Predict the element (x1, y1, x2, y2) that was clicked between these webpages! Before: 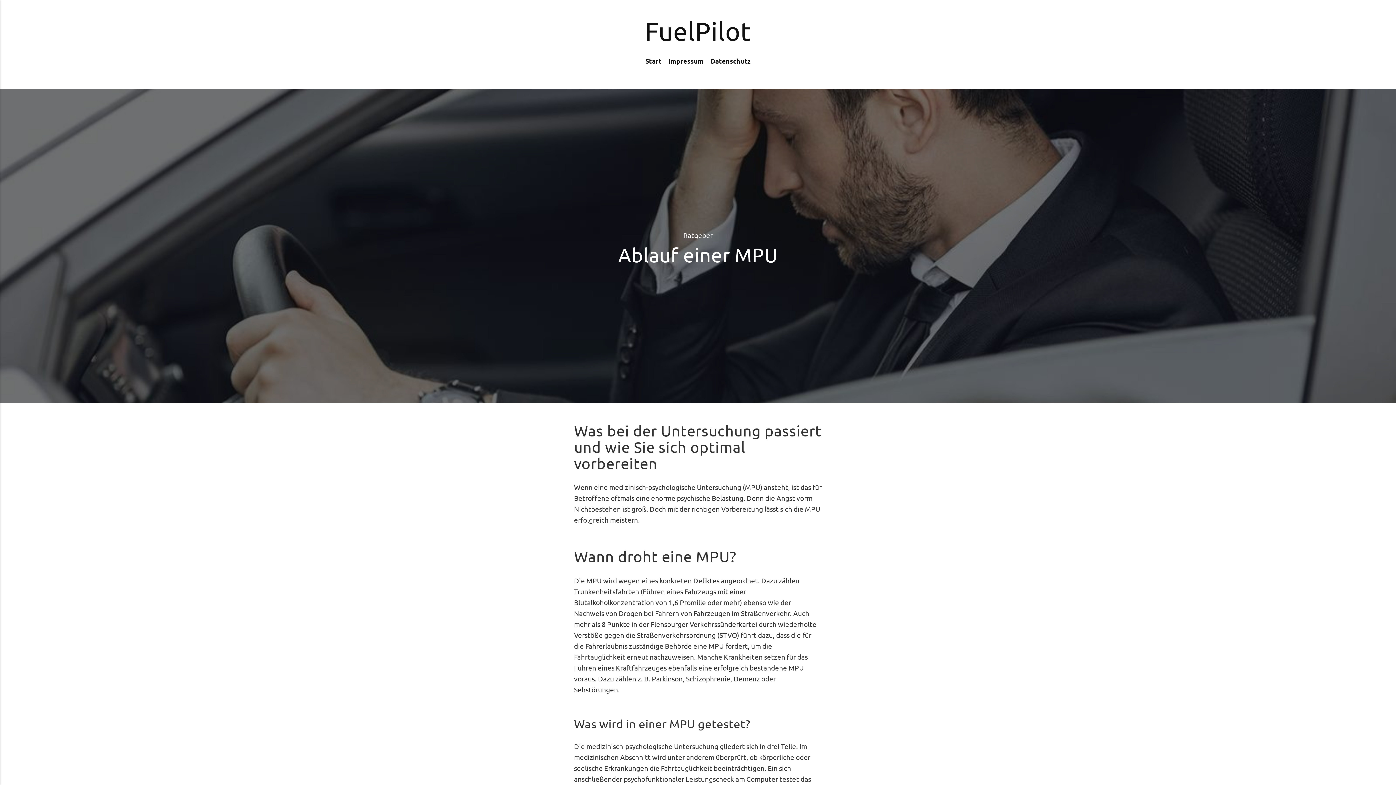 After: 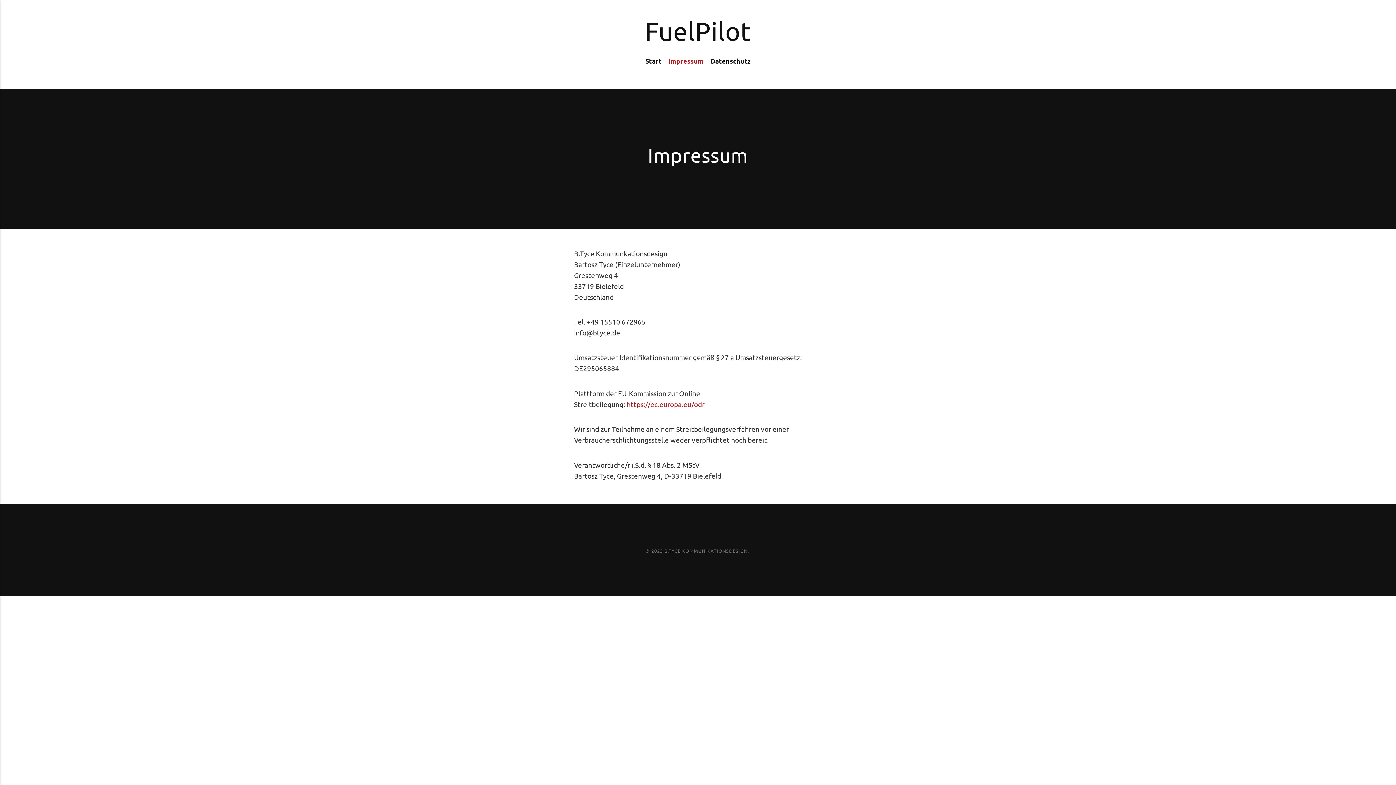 Action: bbox: (665, 56, 707, 66) label: Impressum